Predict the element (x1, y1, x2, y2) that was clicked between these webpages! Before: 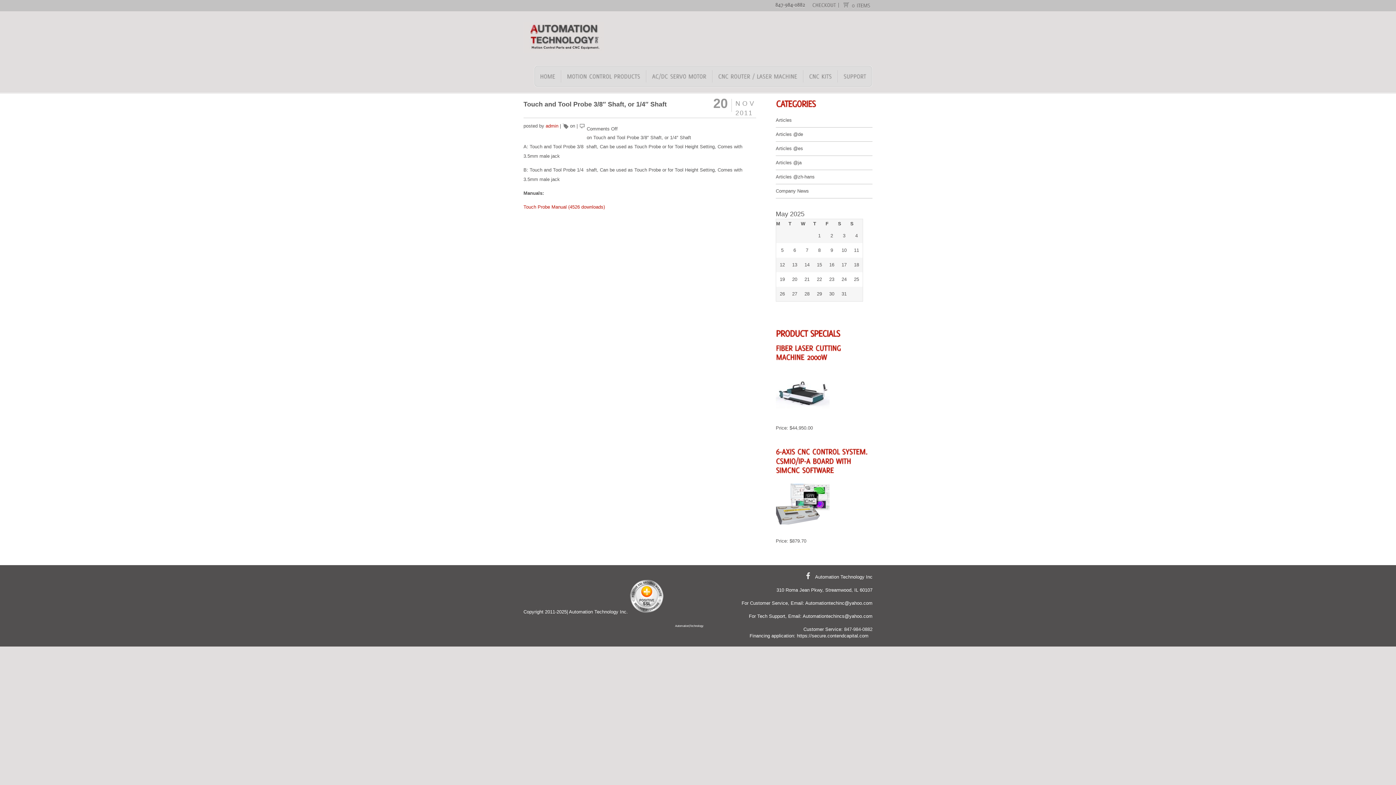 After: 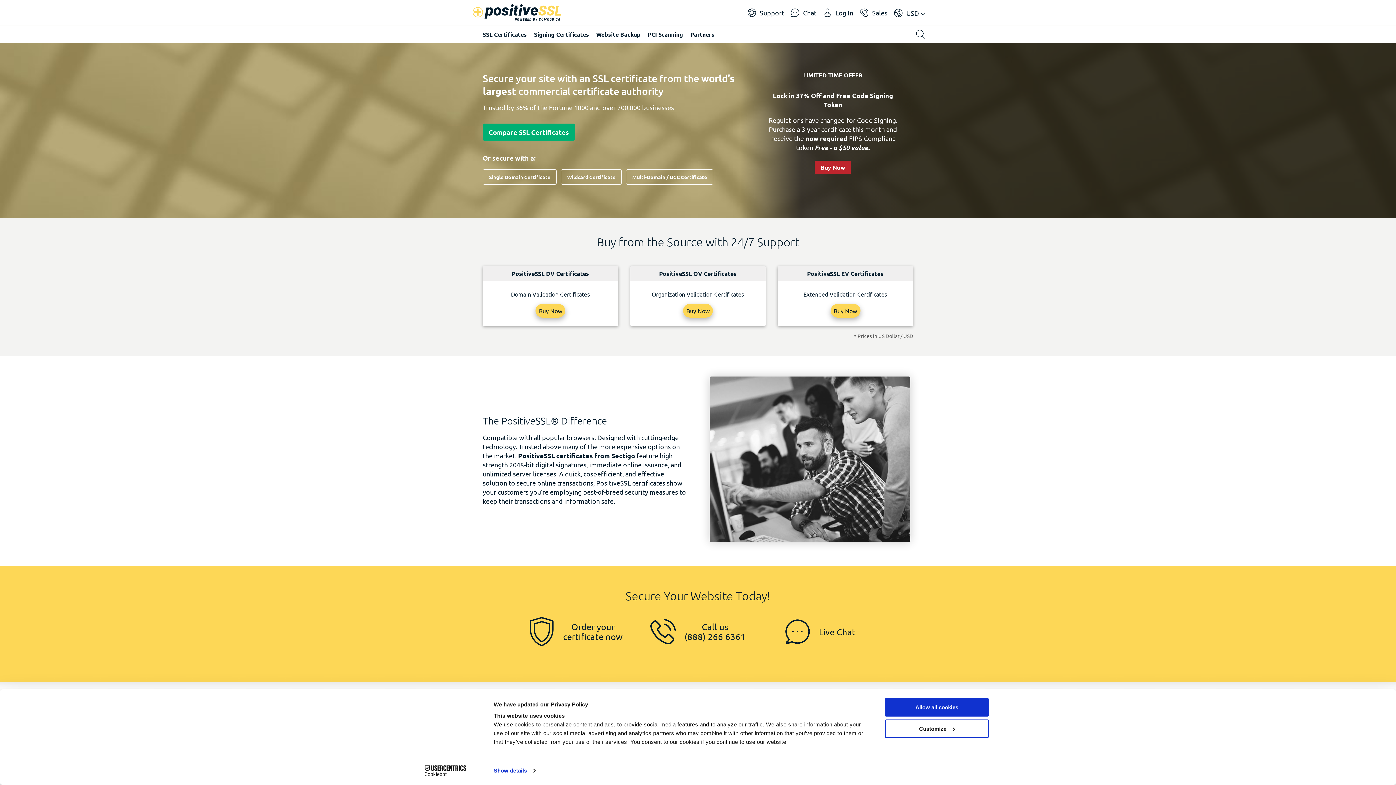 Action: bbox: (629, 610, 664, 614)